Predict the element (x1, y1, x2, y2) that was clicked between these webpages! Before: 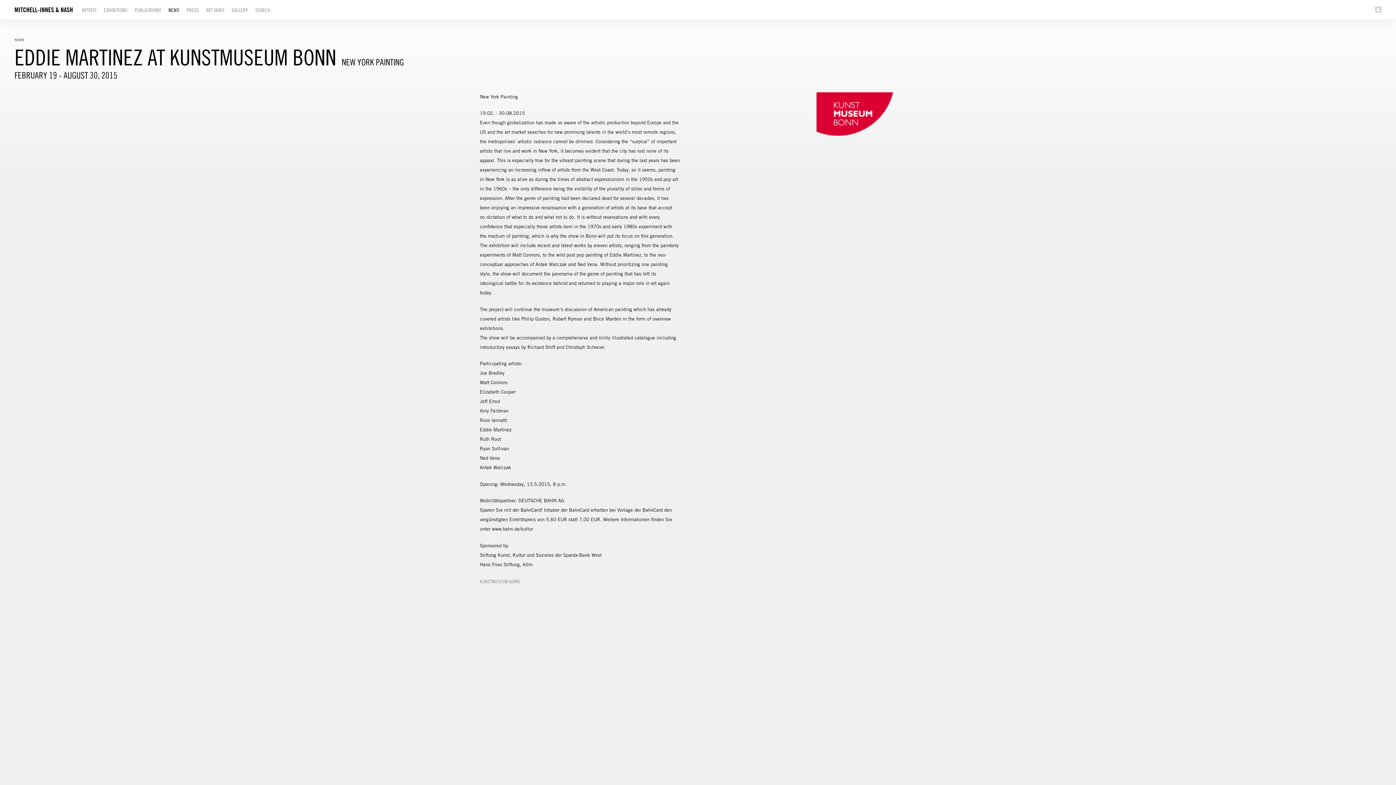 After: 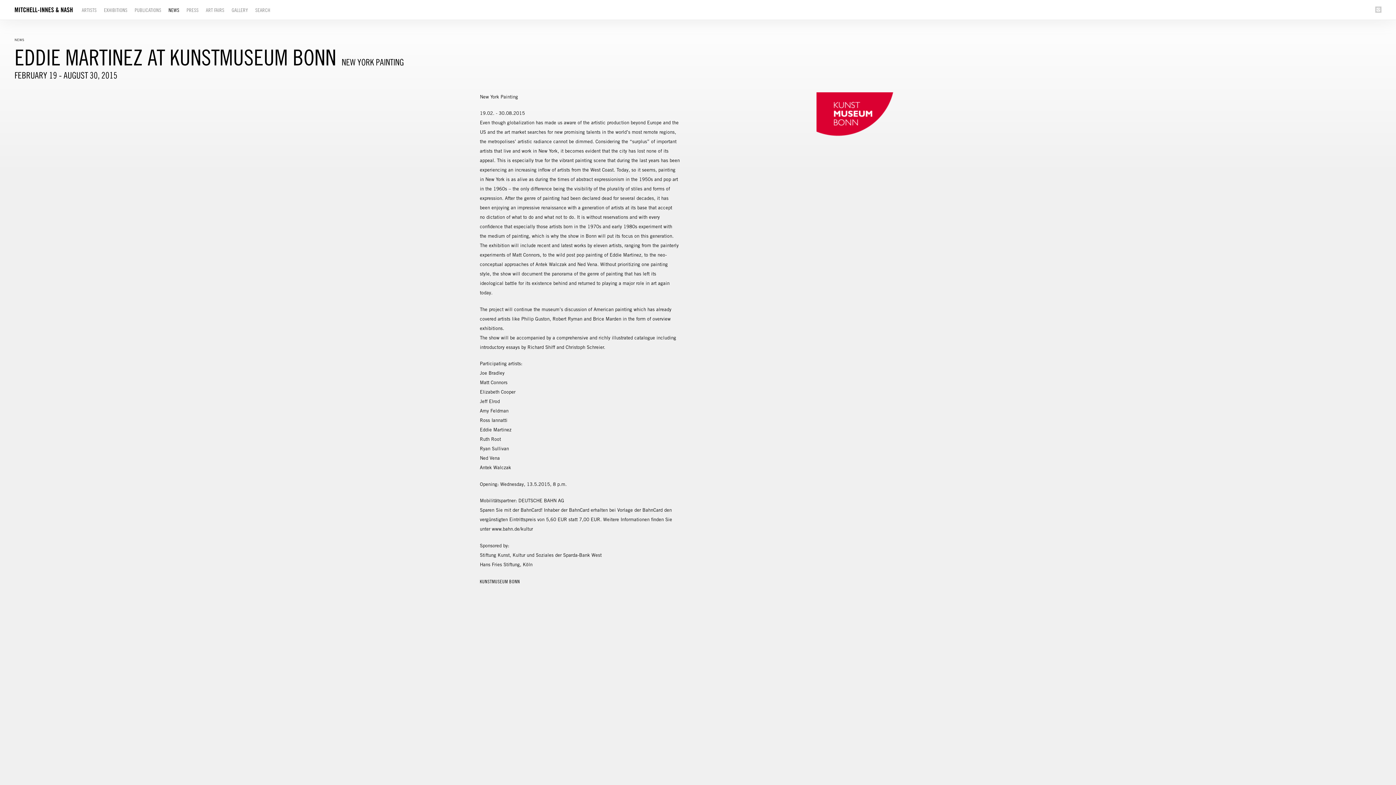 Action: bbox: (480, 579, 520, 588) label: KUNSTMUSEUM BONN